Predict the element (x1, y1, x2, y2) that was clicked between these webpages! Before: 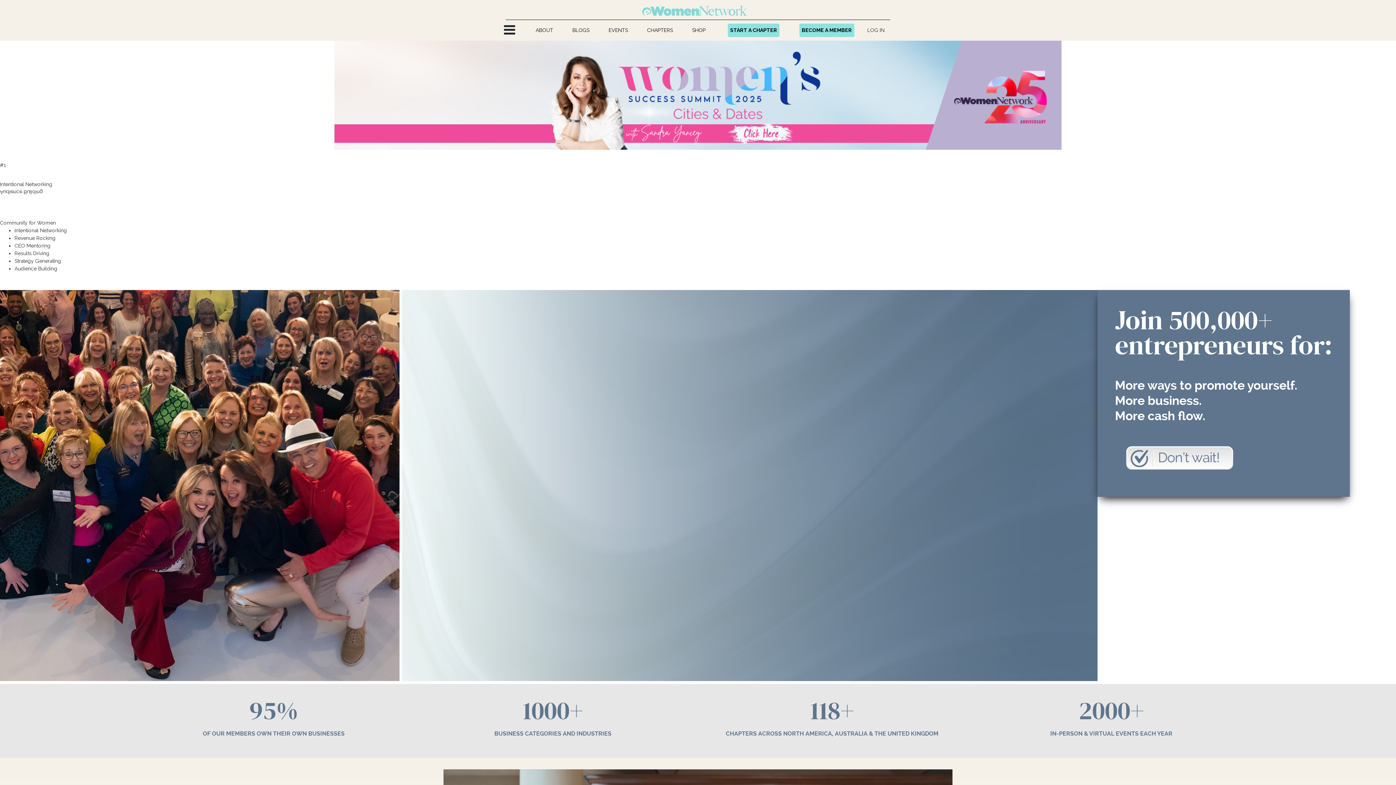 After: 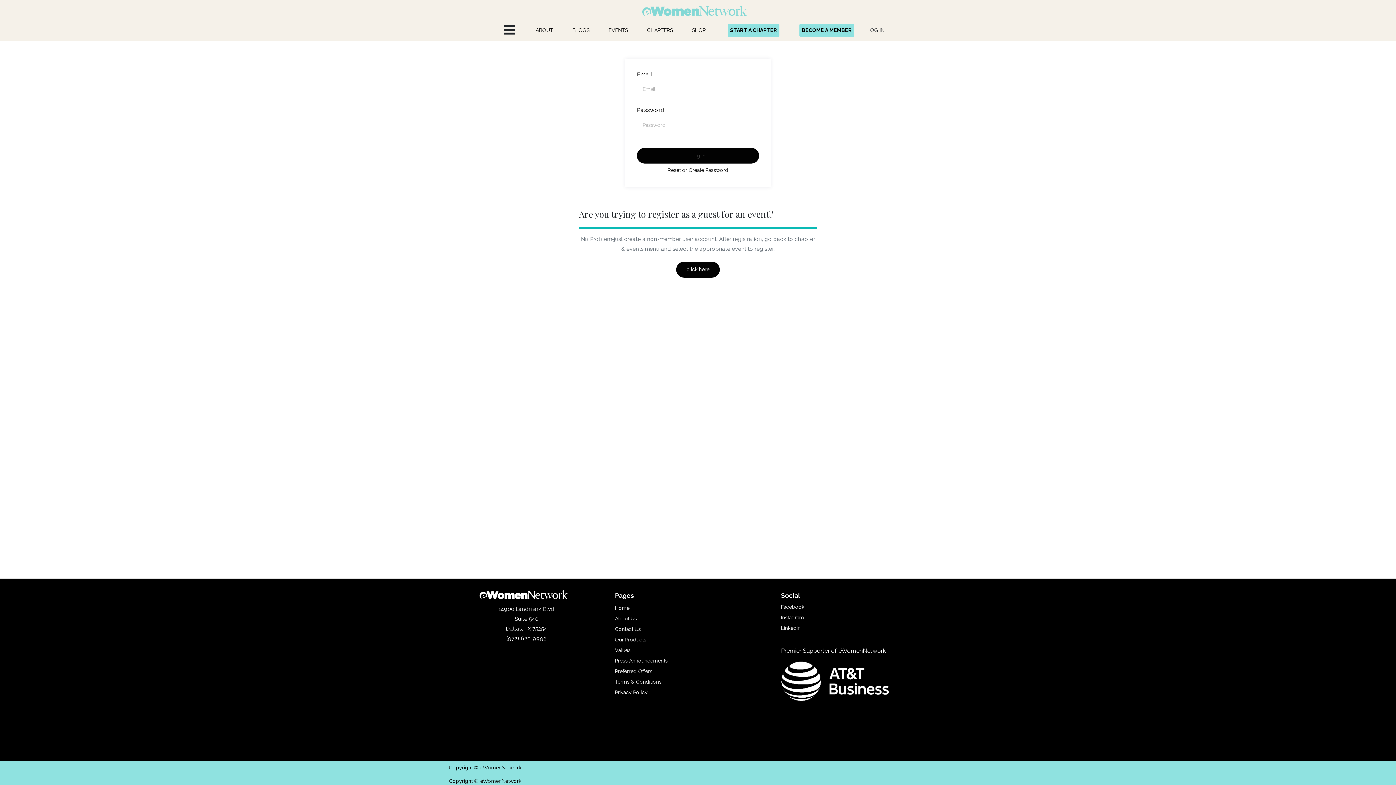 Action: bbox: (864, 23, 887, 36) label: LOG IN